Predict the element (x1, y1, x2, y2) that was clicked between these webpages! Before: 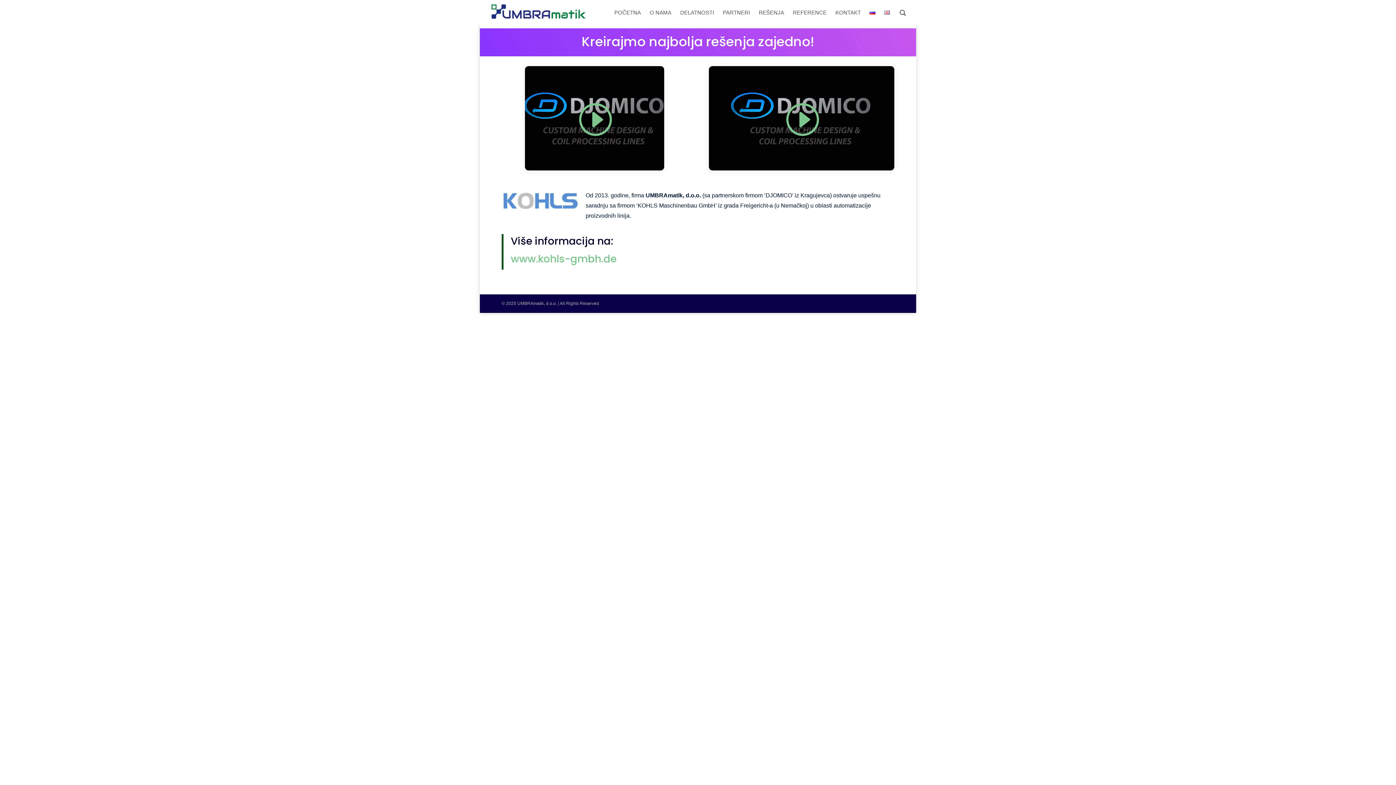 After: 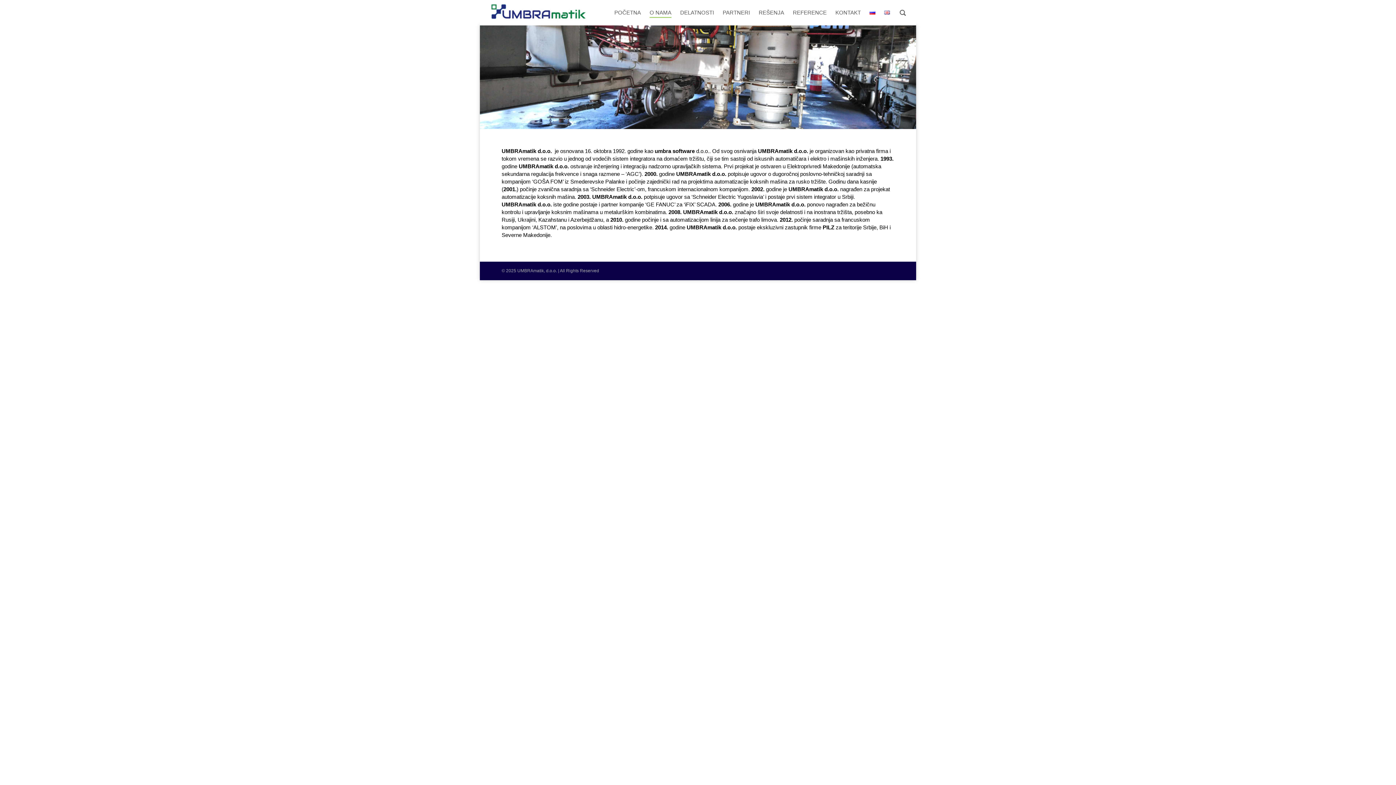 Action: label: O NAMA bbox: (649, 7, 671, 17)